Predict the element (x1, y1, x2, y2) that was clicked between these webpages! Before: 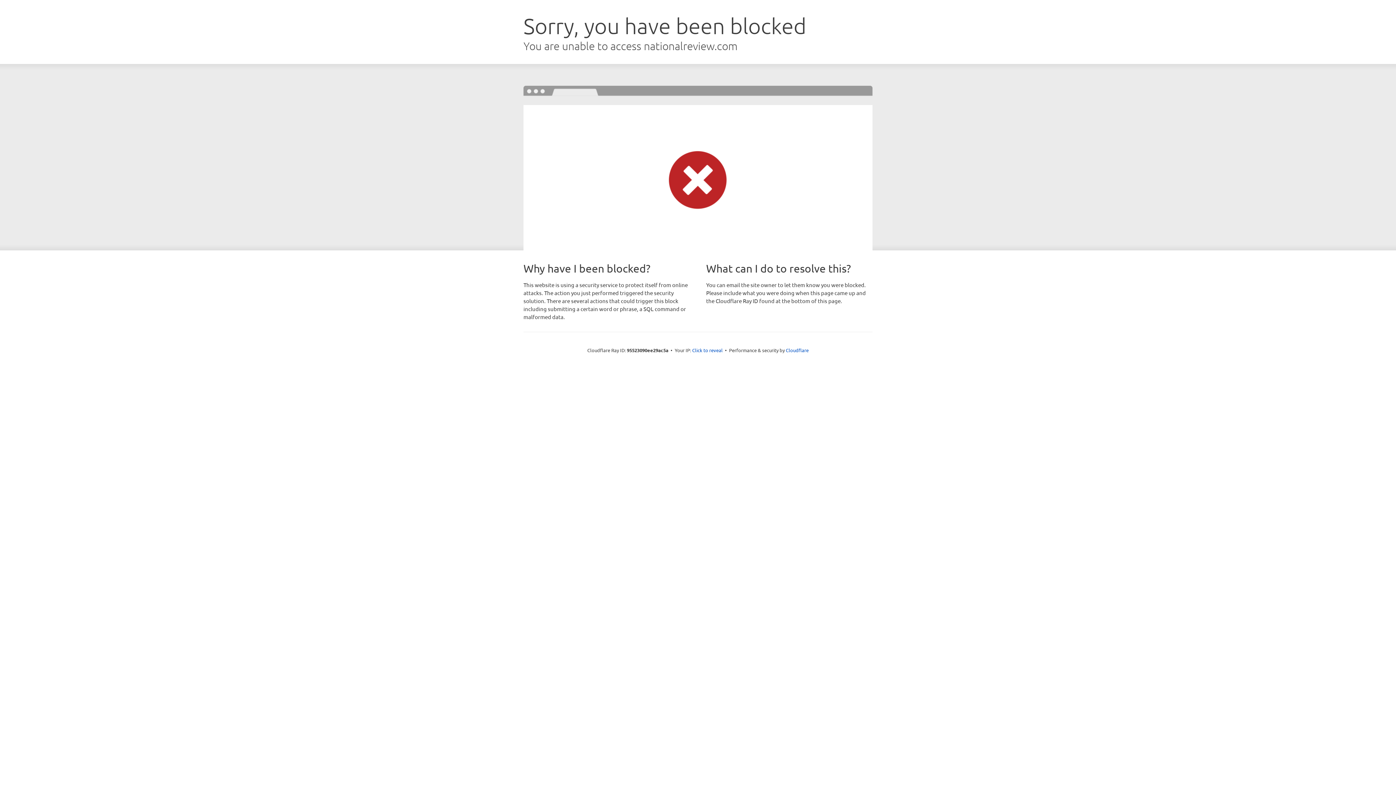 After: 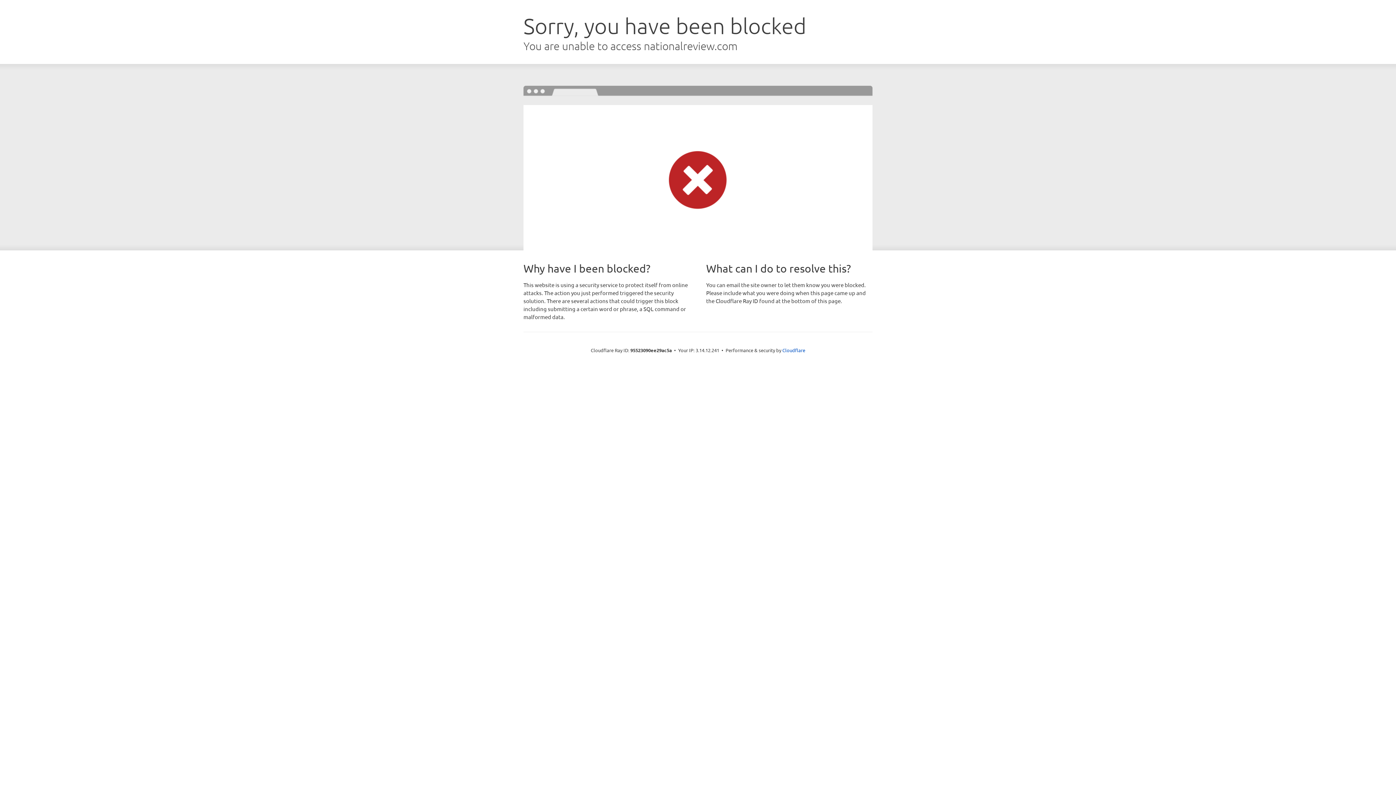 Action: bbox: (692, 346, 722, 353) label: Click to reveal